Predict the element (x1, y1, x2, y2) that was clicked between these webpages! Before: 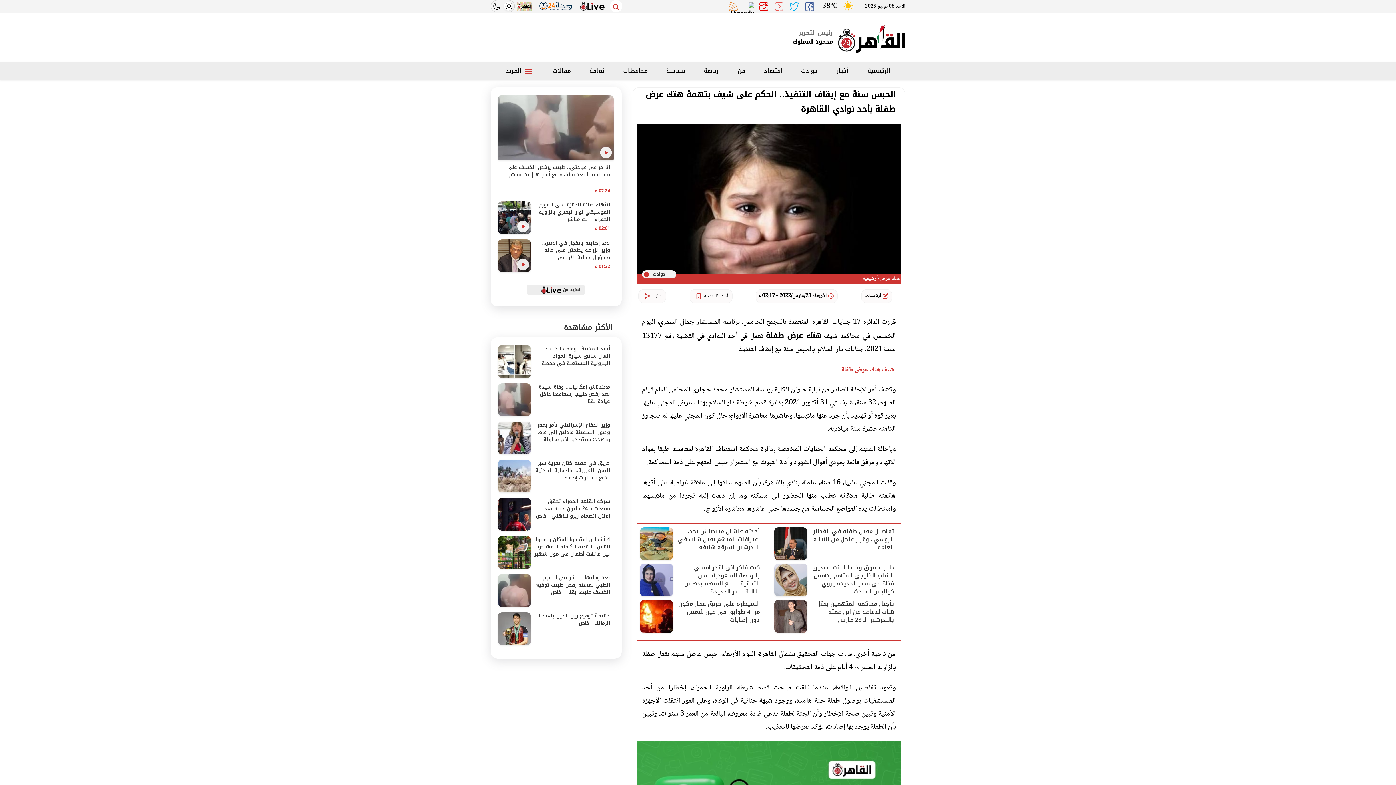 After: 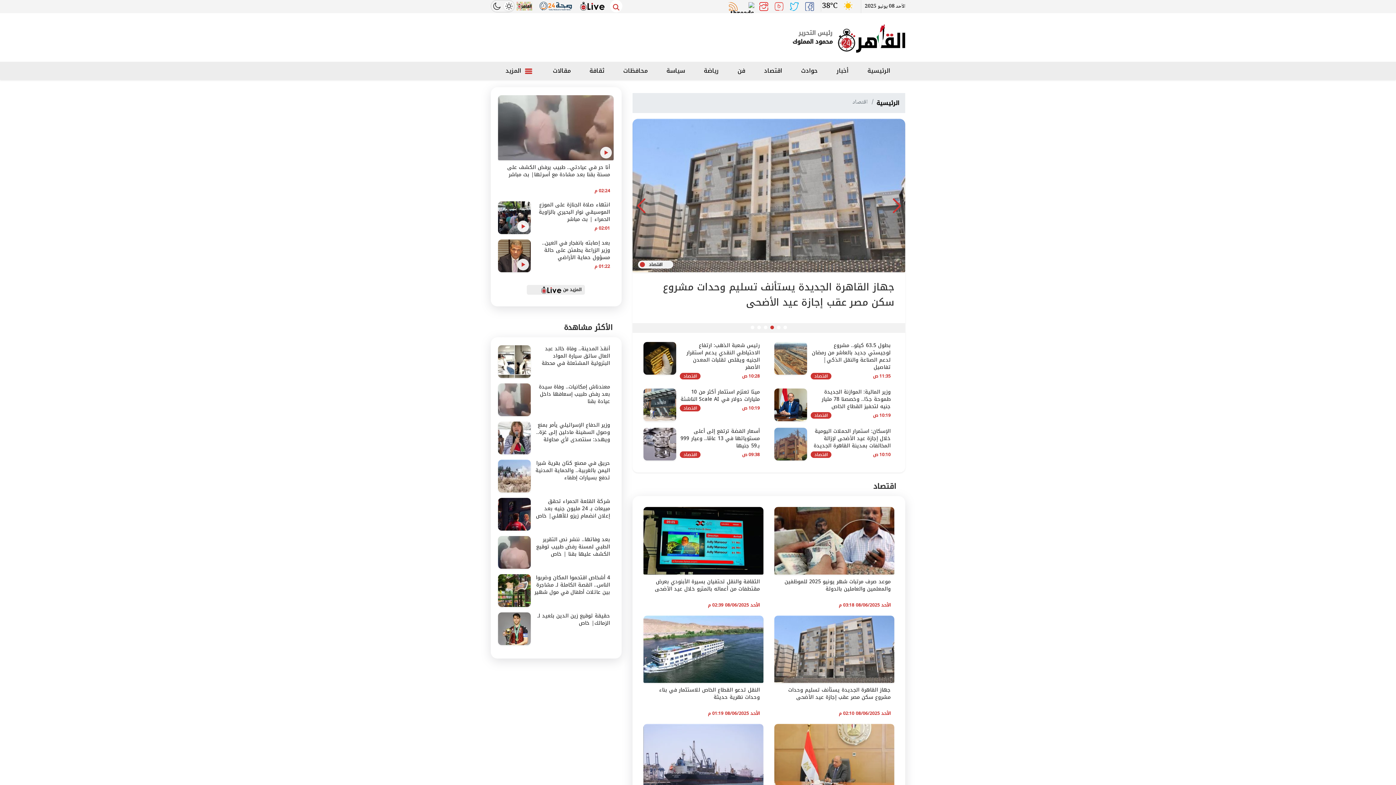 Action: bbox: (758, 63, 787, 78) label: اقتصاد